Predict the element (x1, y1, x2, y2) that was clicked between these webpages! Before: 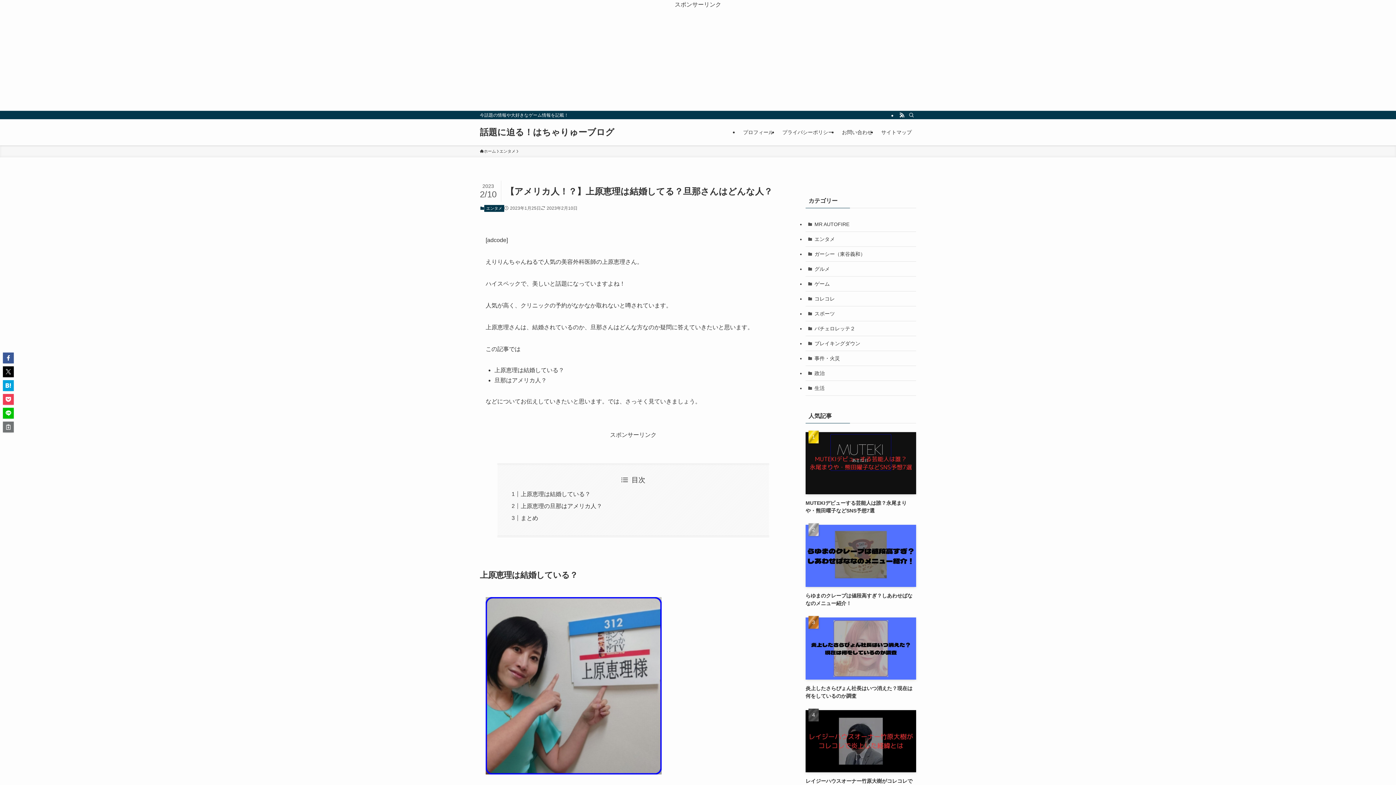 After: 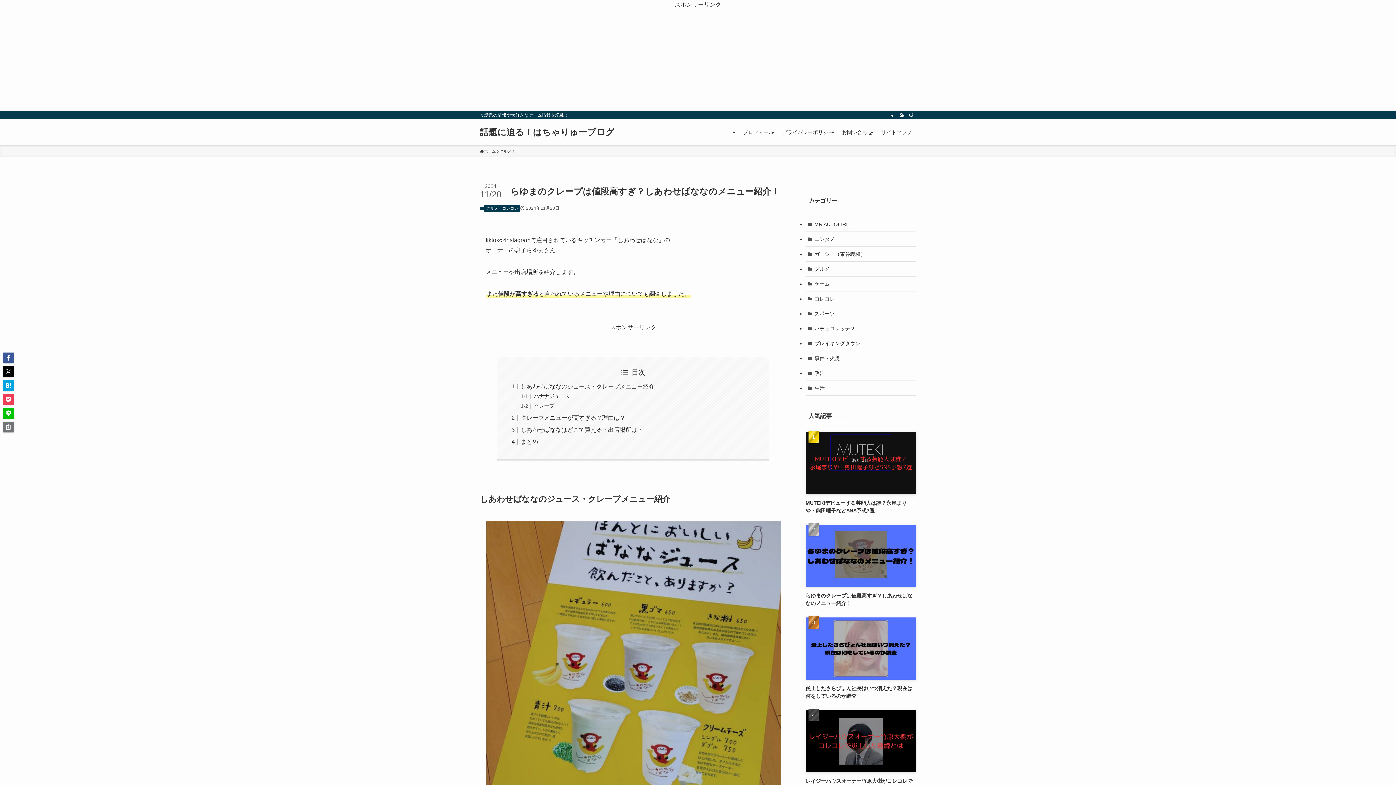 Action: label: らゆまのクレープは値段高すぎ？しあわせばななのメニュー紹介！ bbox: (805, 525, 916, 607)